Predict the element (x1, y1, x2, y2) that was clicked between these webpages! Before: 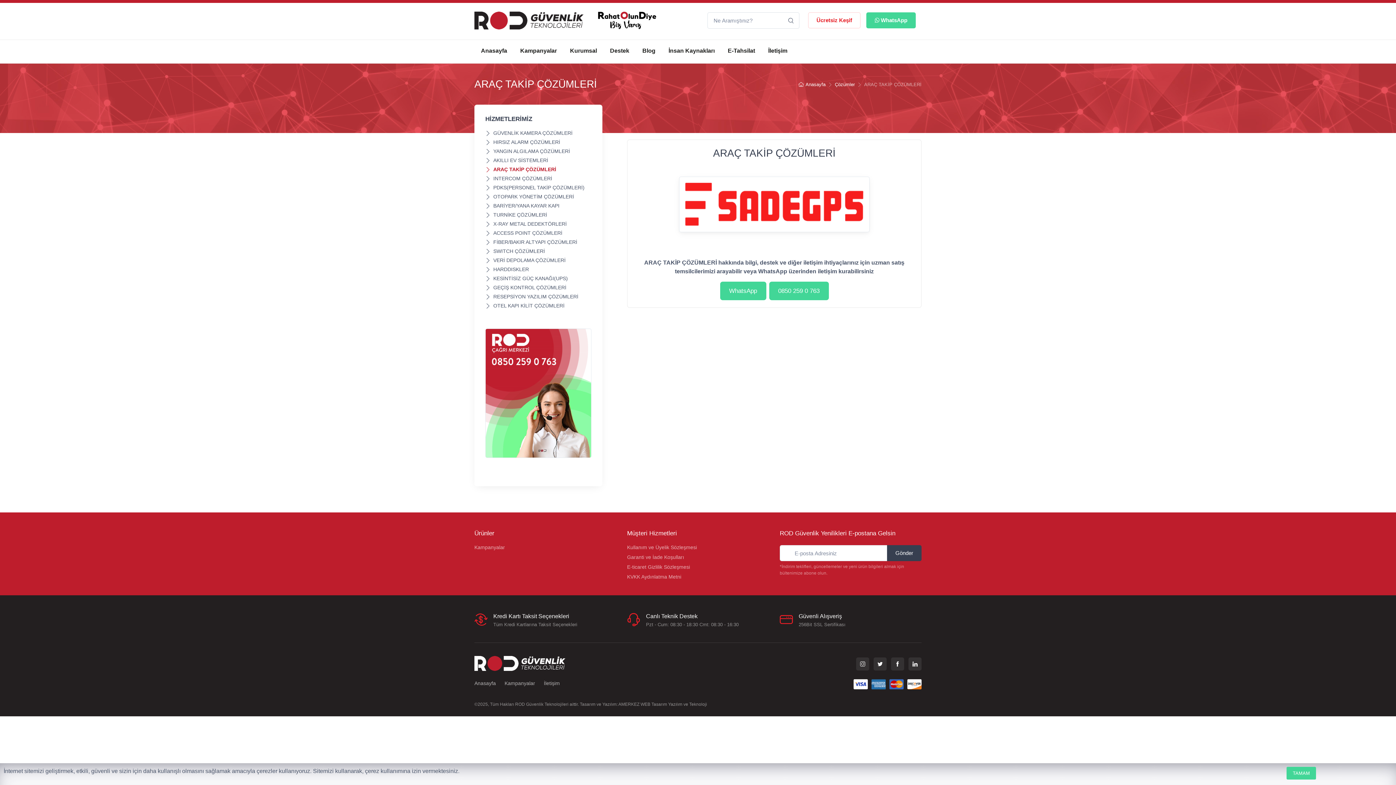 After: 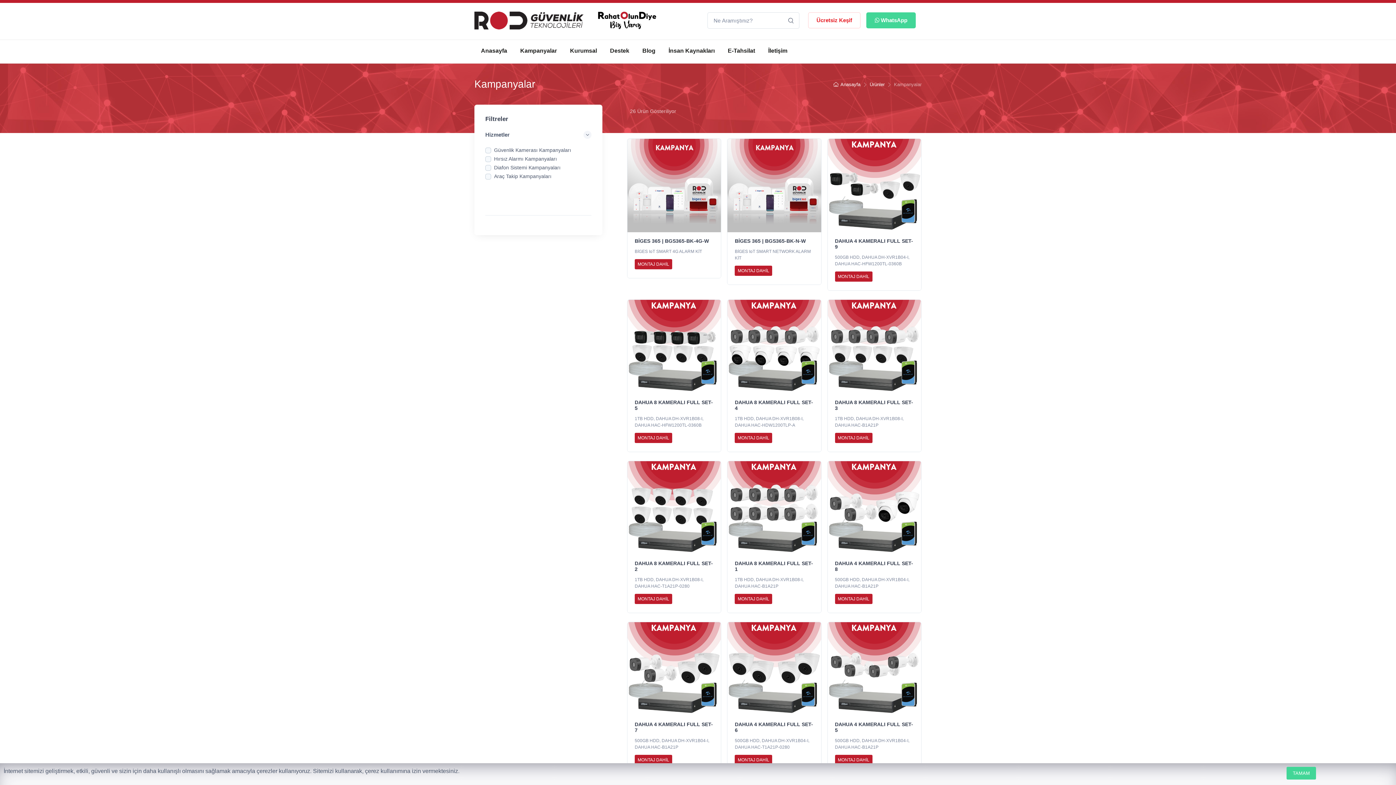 Action: label: Kampanyalar bbox: (474, 543, 616, 551)